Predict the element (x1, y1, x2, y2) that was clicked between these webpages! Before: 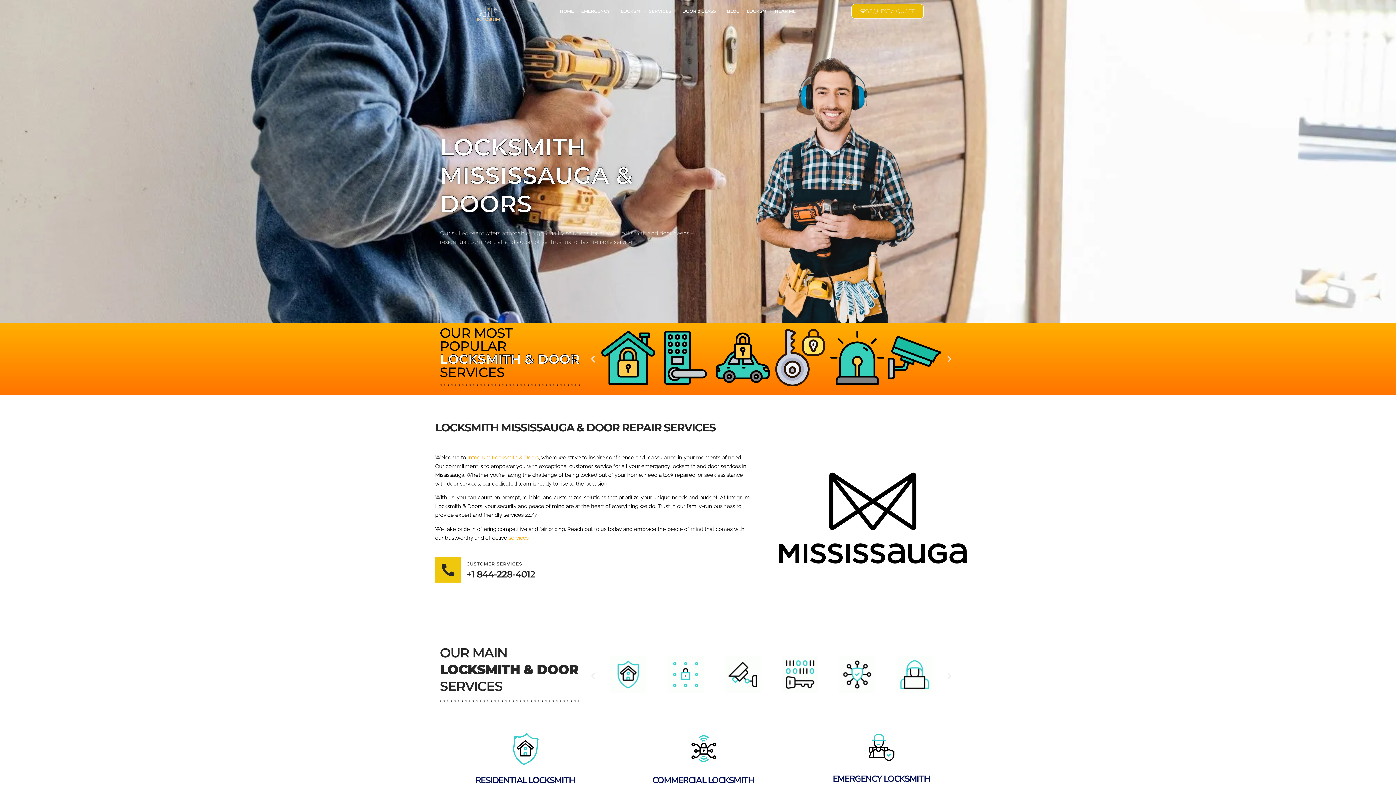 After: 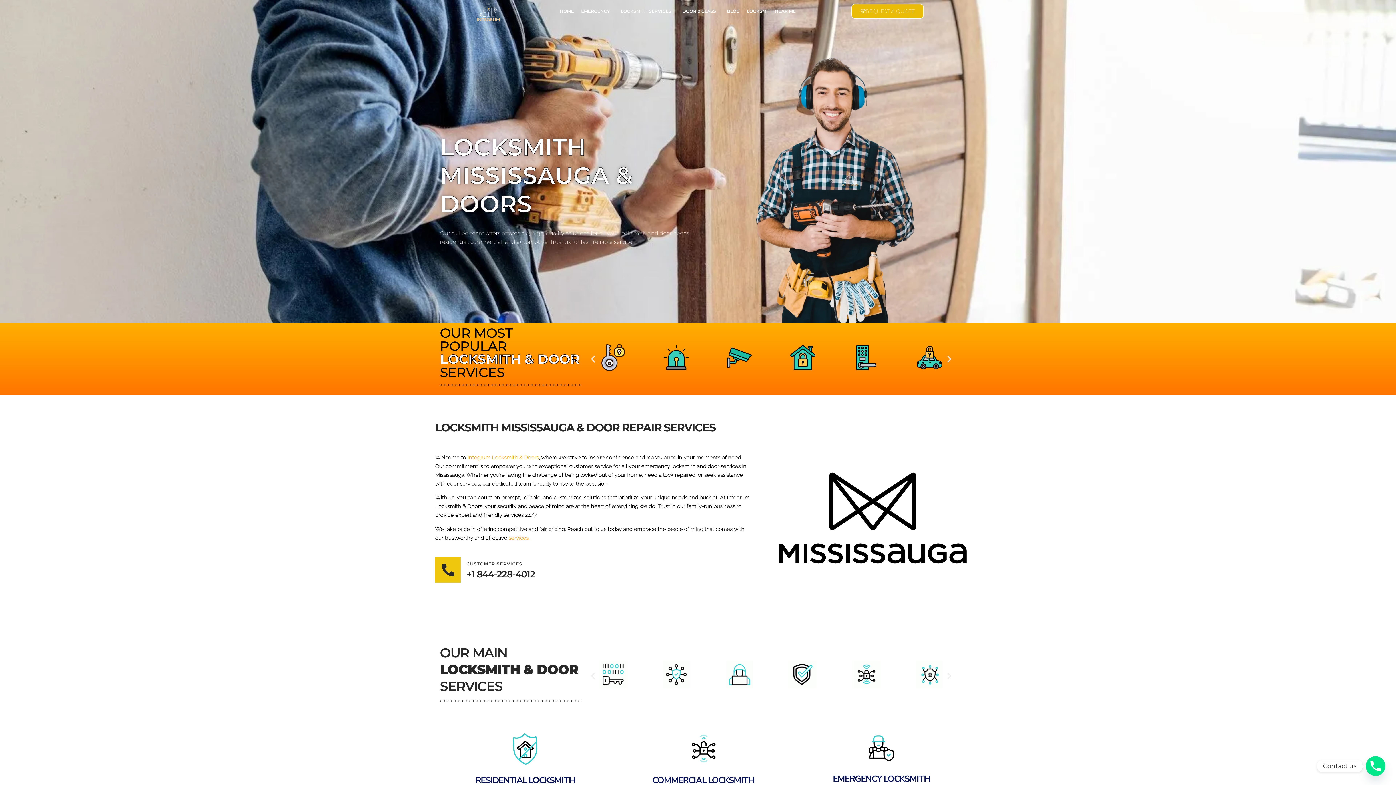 Action: bbox: (574, 2, 620, 19) label: EMERGENCY